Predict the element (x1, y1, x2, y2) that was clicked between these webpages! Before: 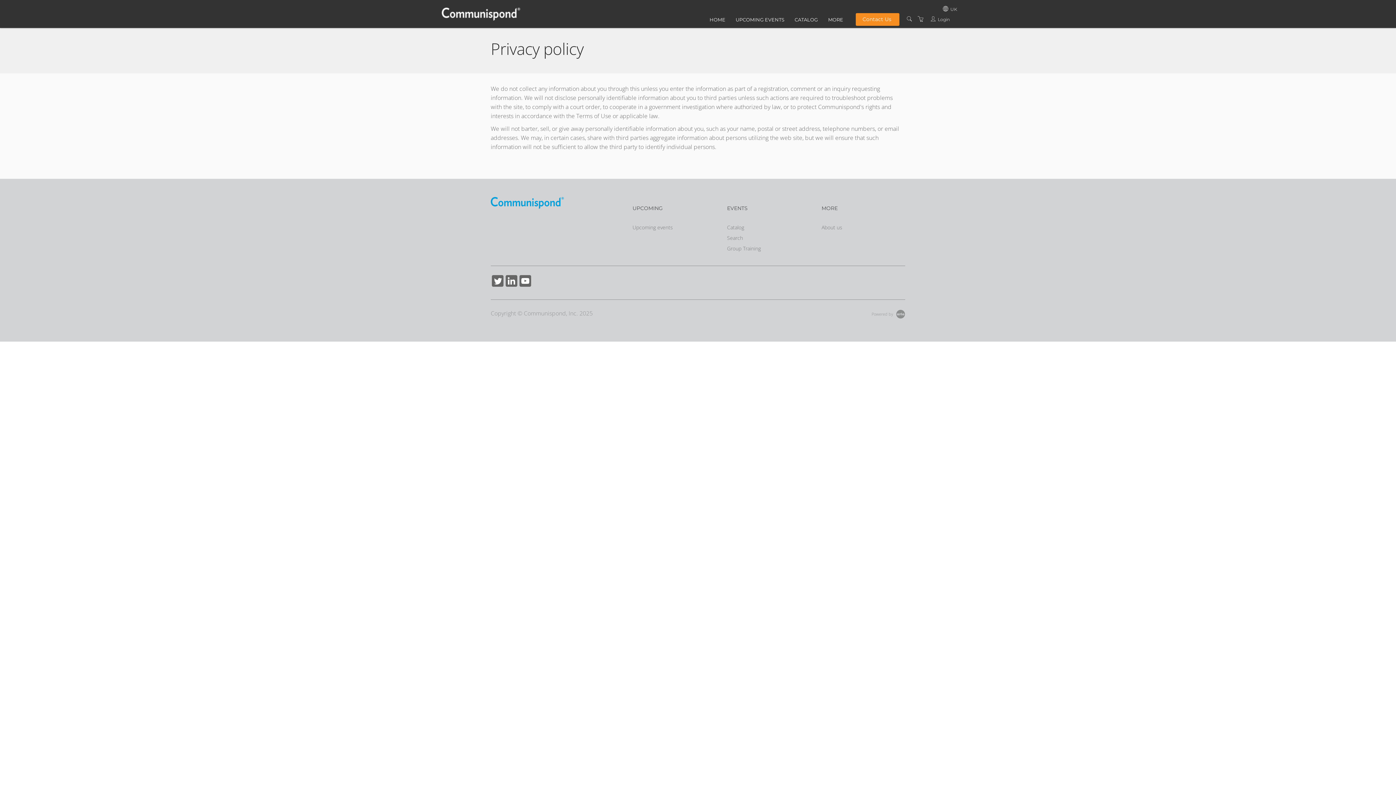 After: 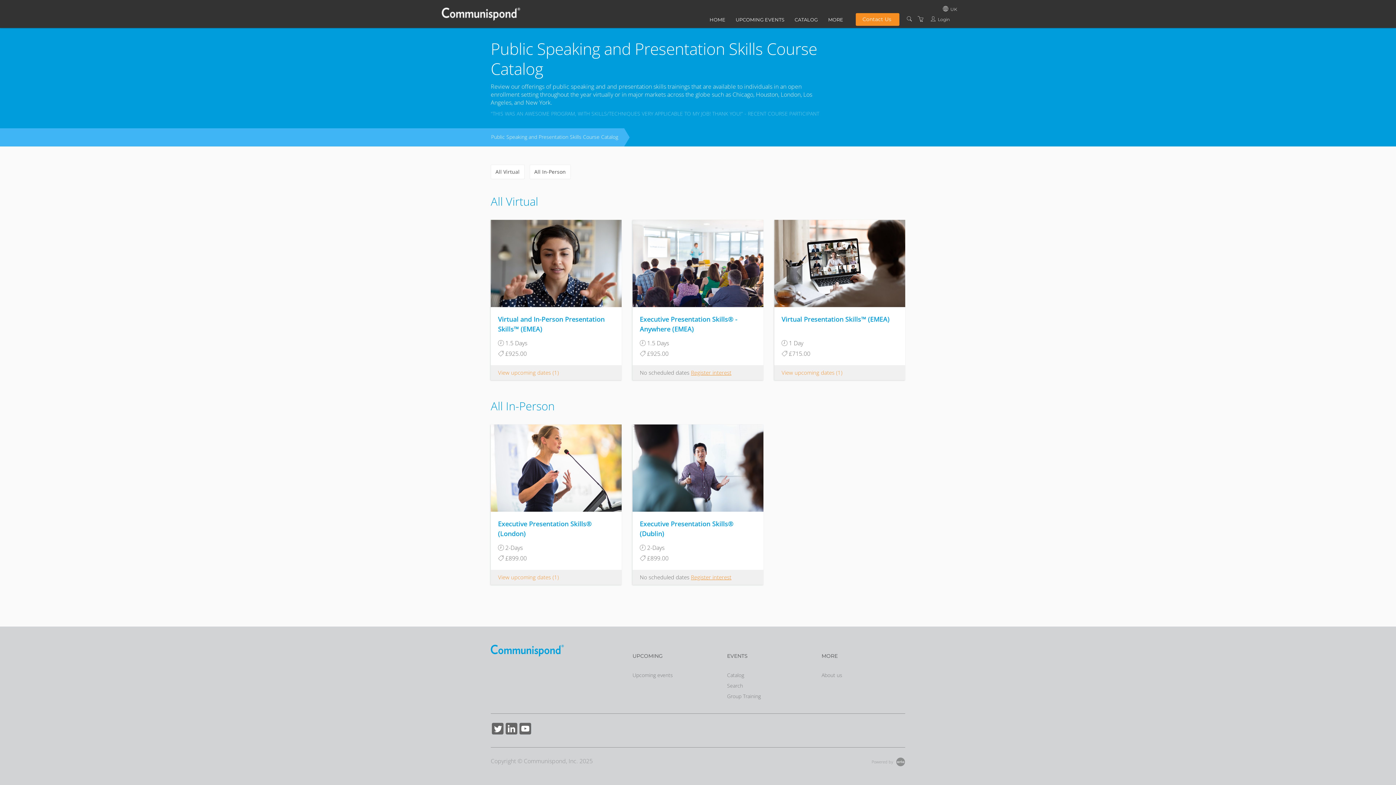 Action: label: CATALOG bbox: (794, 15, 825, 24)